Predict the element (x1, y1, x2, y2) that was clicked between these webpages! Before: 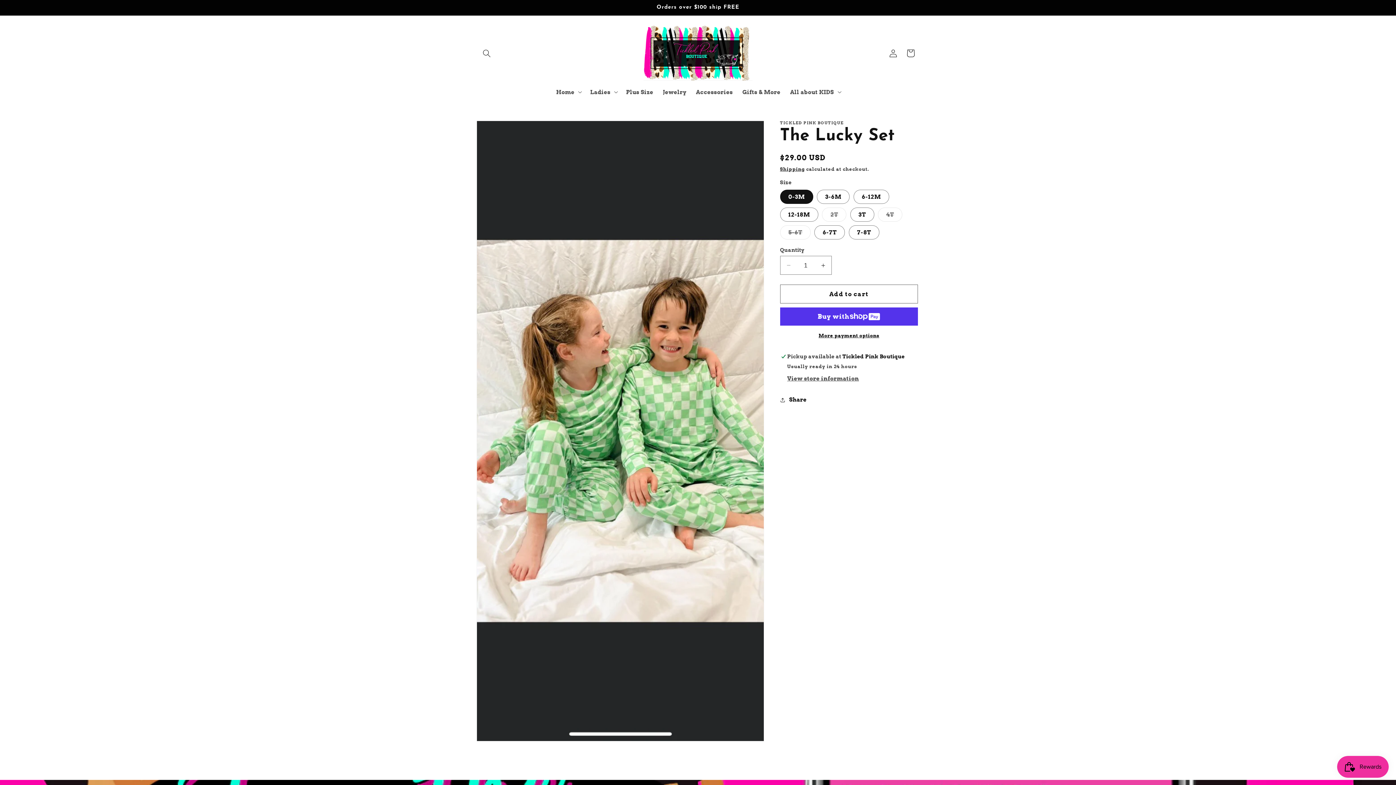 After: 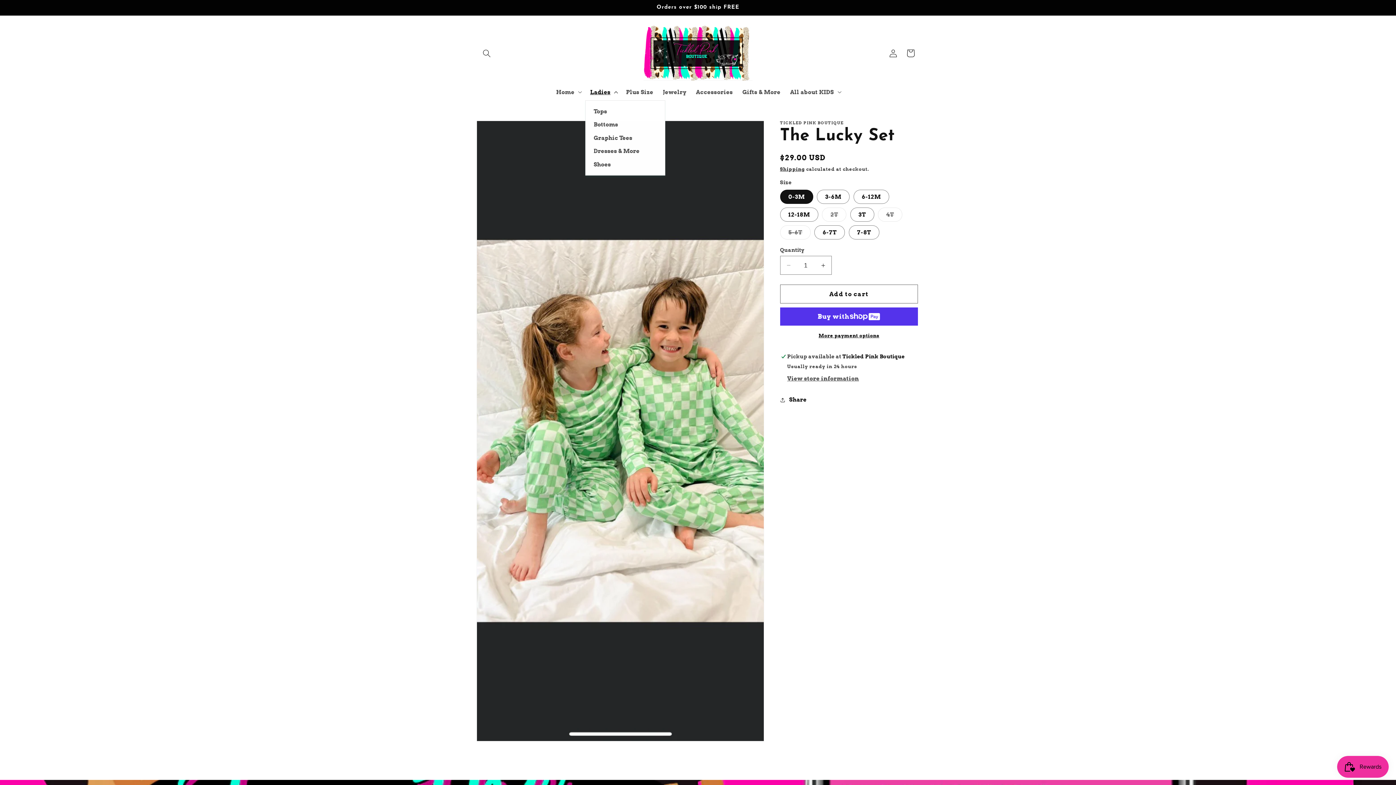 Action: bbox: (585, 83, 621, 100) label: Ladies